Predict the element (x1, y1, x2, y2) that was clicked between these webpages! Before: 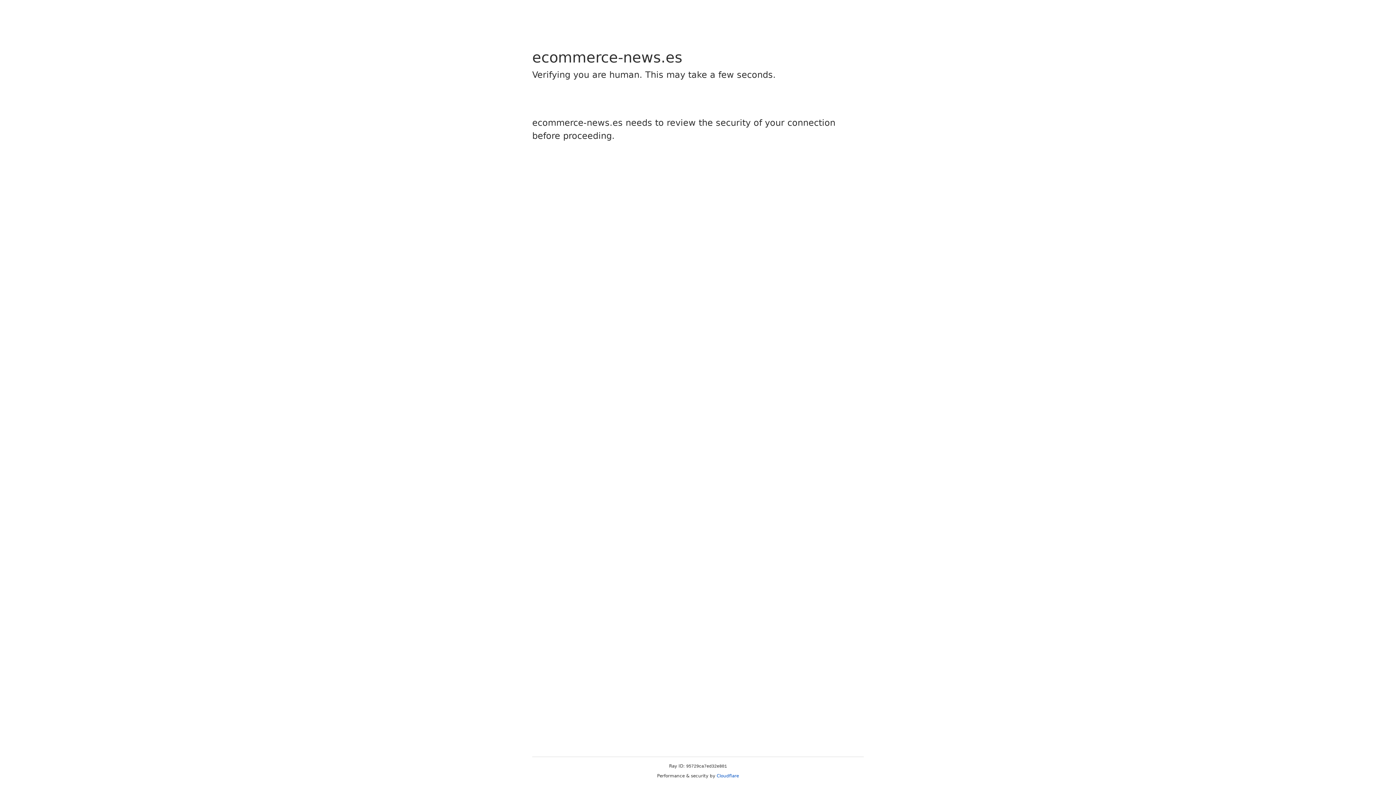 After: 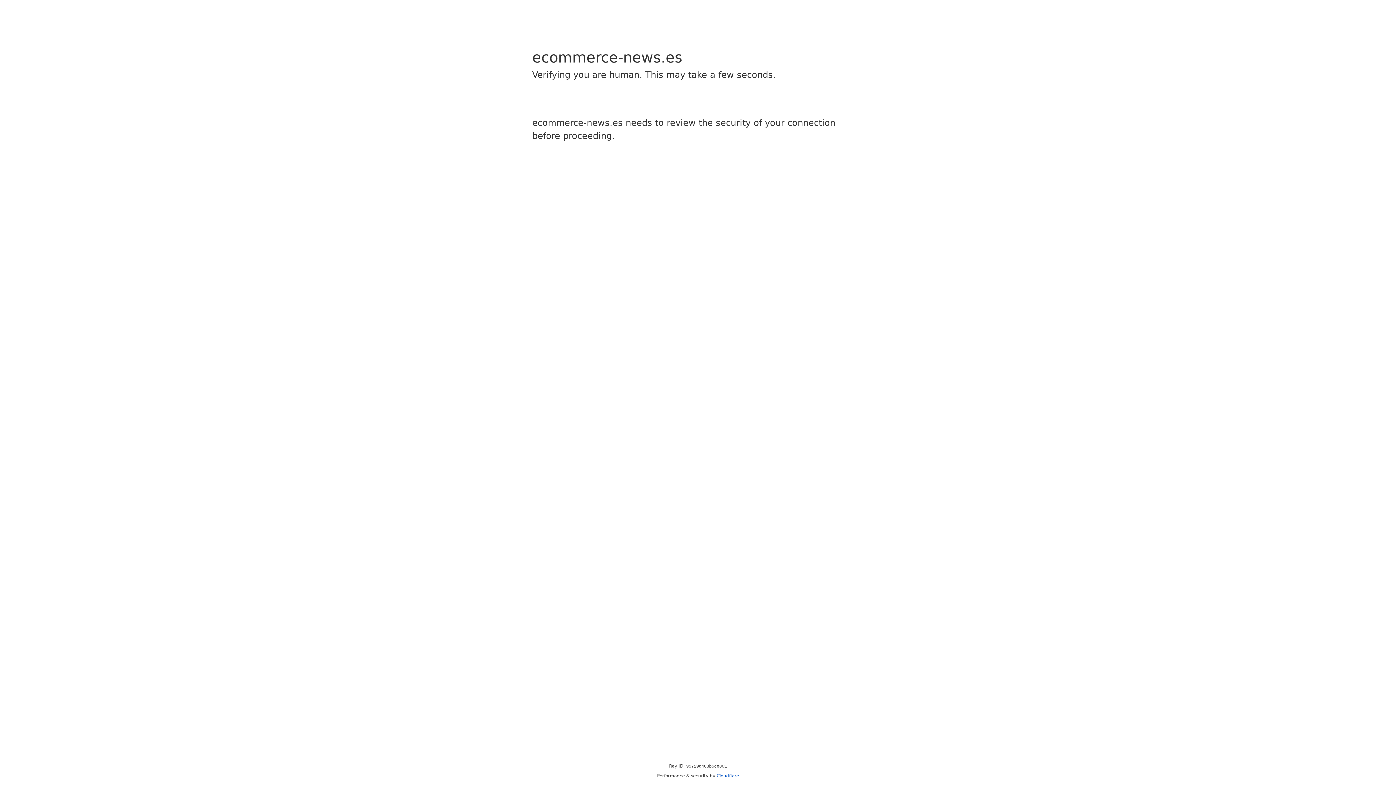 Action: label: Cloudflare bbox: (716, 773, 739, 778)